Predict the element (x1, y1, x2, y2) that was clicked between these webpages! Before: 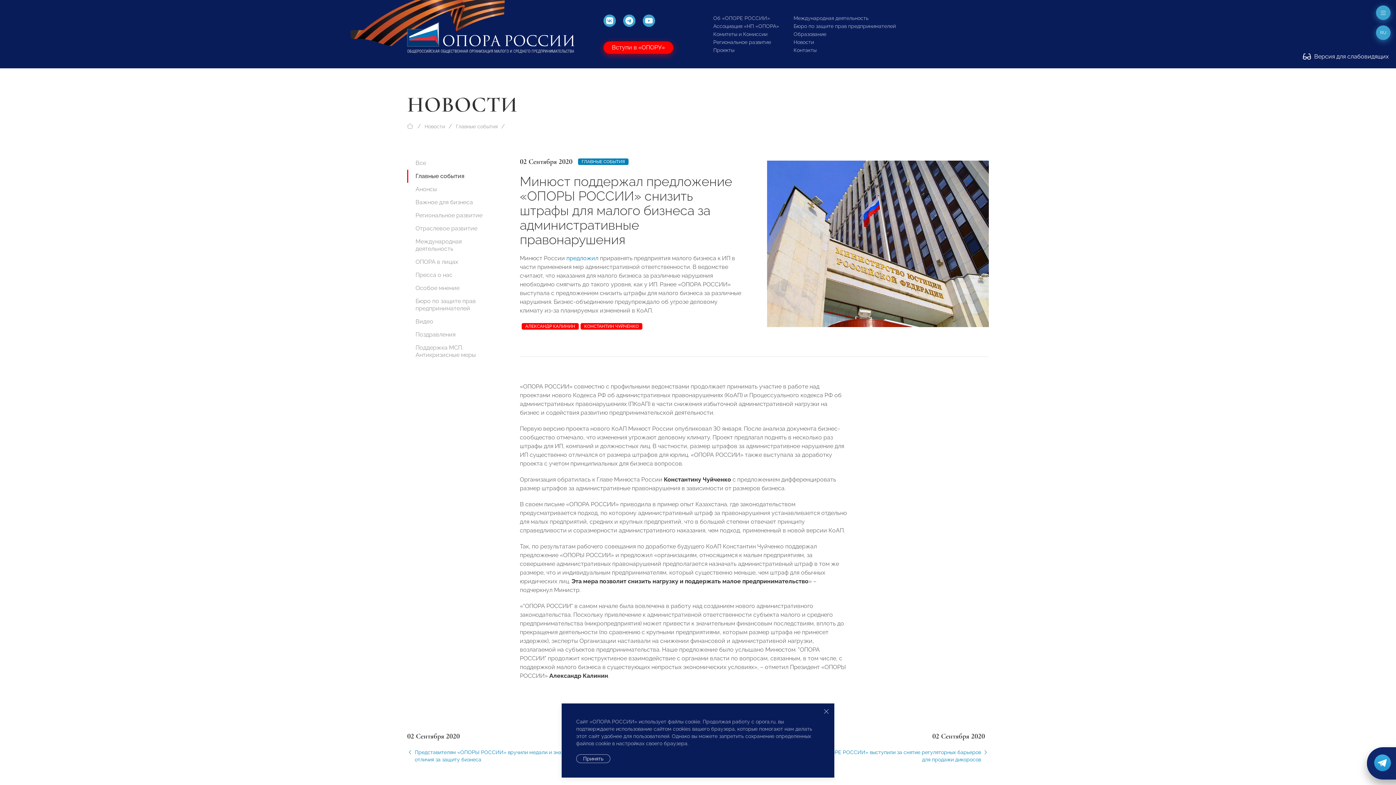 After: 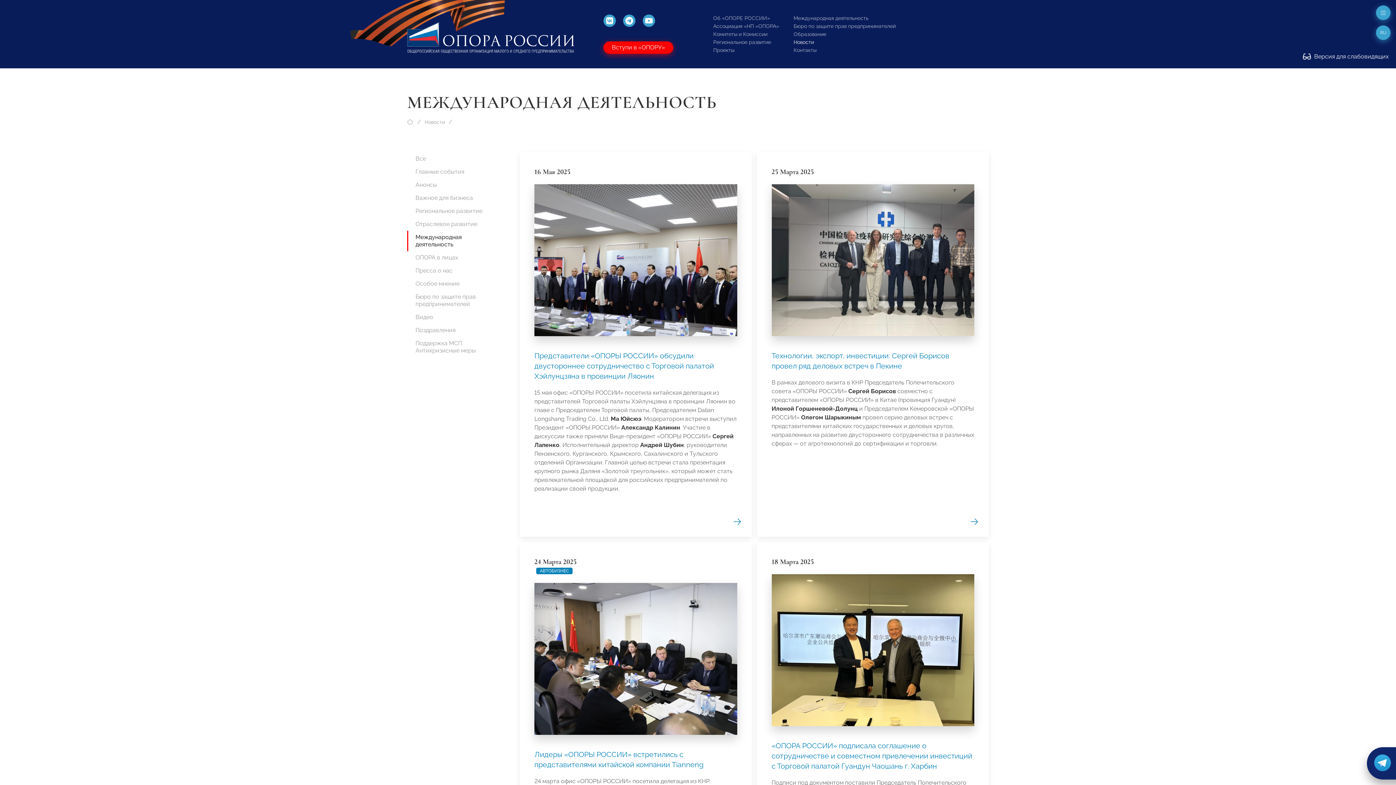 Action: bbox: (407, 235, 494, 255) label: Международная деятельность